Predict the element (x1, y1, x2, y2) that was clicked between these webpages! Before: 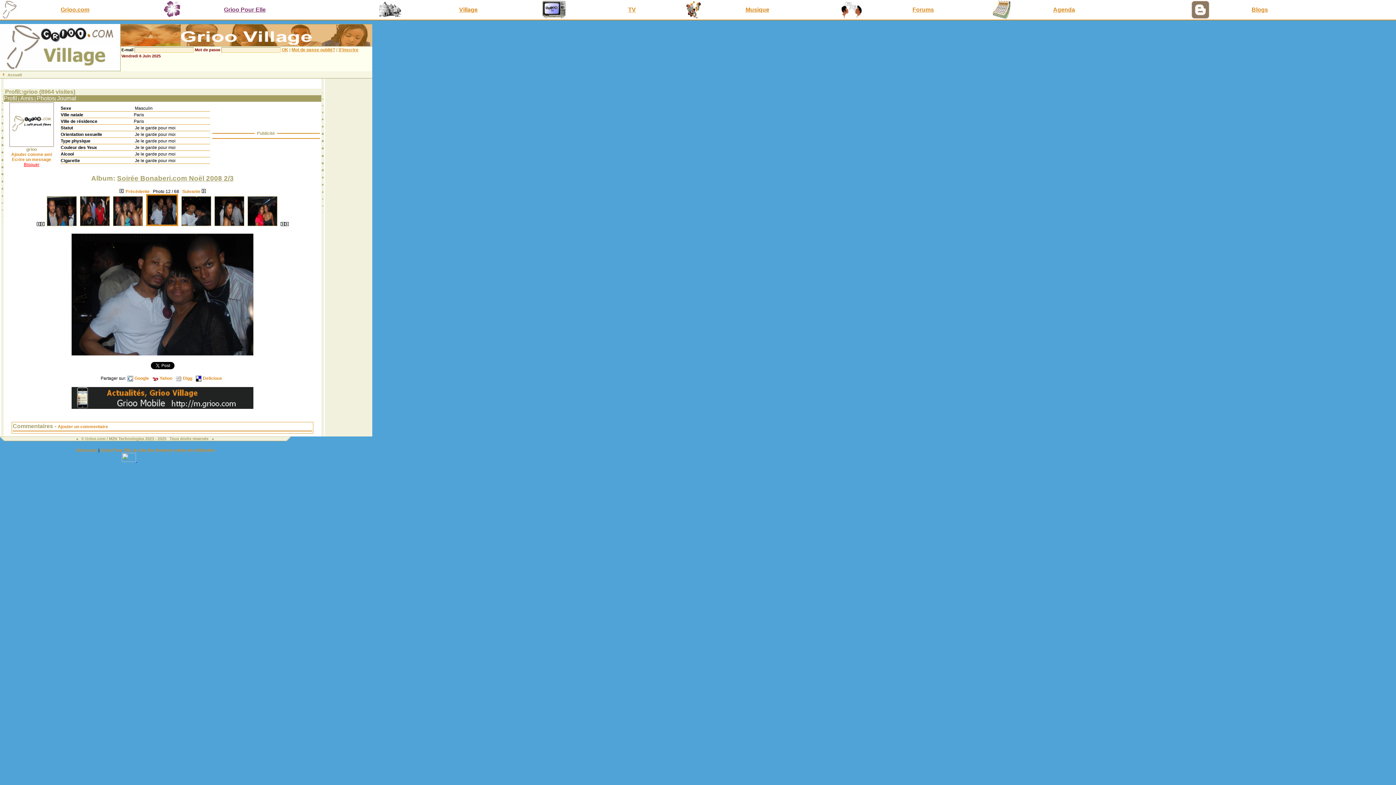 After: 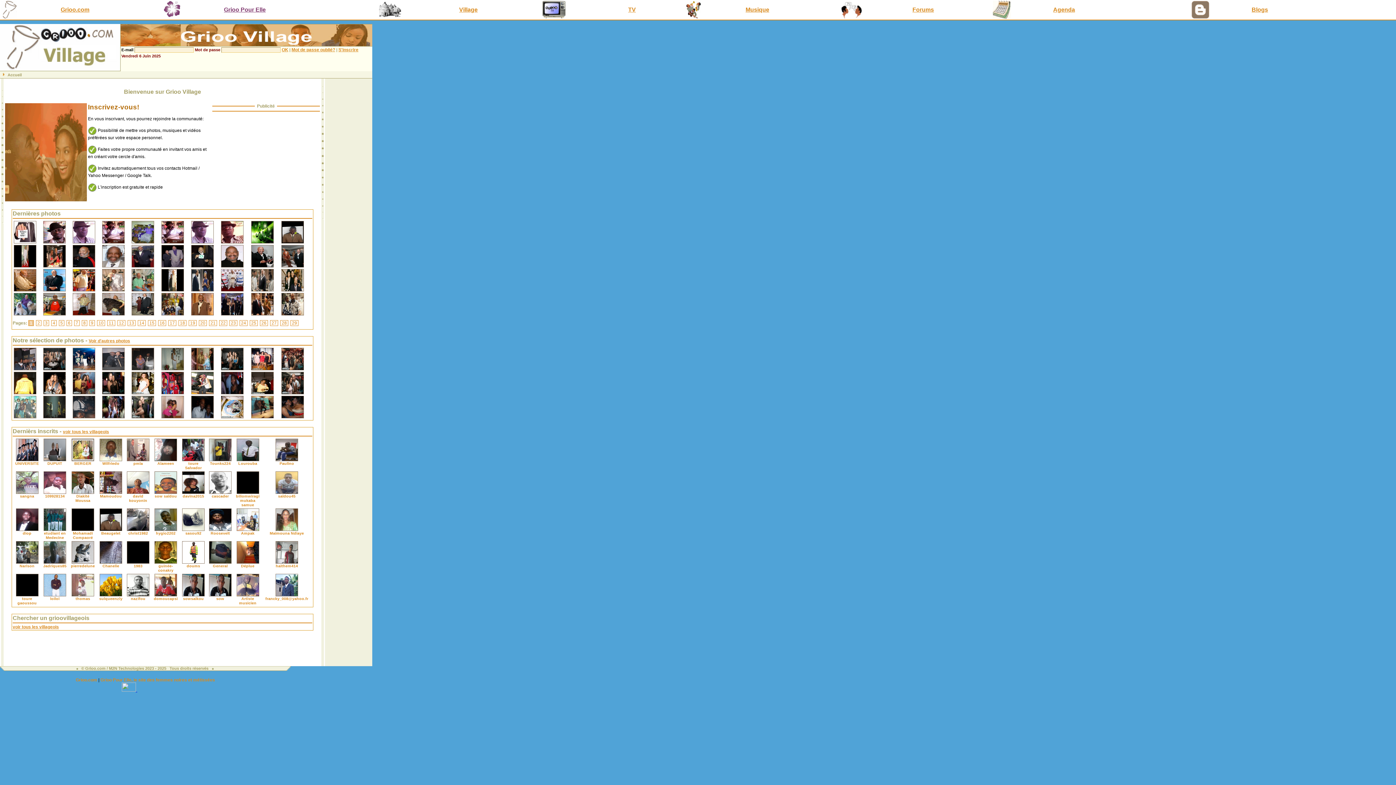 Action: label: Accueil bbox: (4, 72, 25, 77)